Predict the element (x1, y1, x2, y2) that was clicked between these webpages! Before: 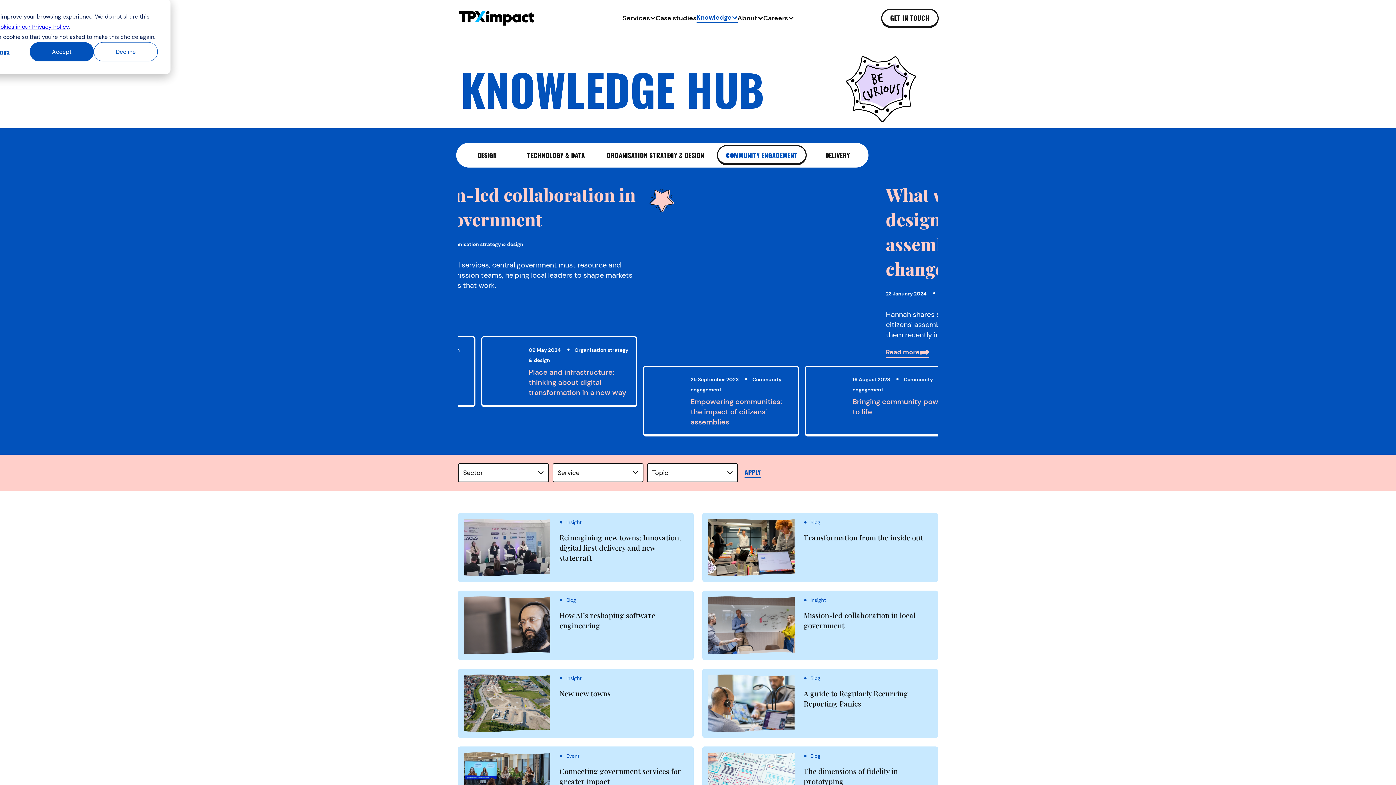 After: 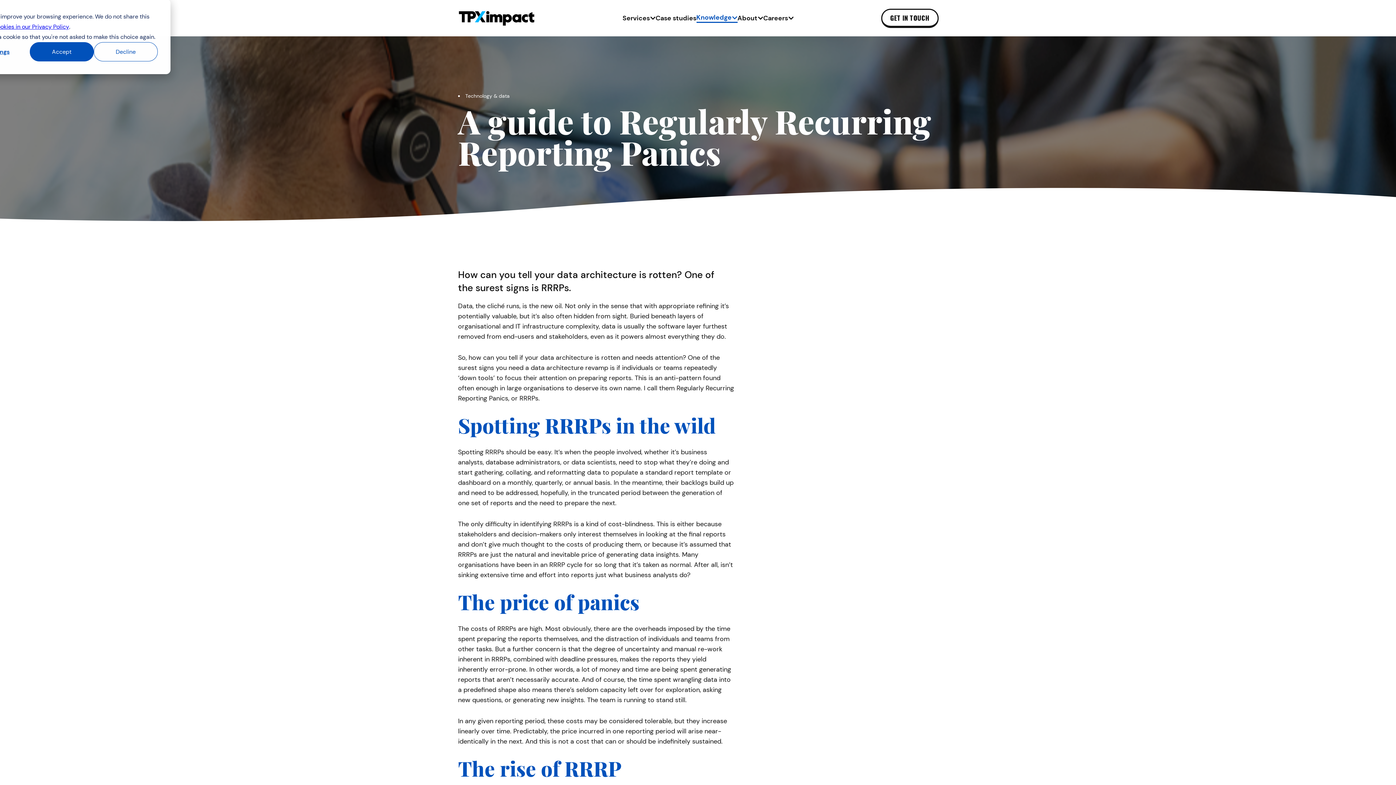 Action: bbox: (851, 336, 1007, 386) label: 11 April 2025 Technology & data

A guide to Regularly Recurring Reporting Panics